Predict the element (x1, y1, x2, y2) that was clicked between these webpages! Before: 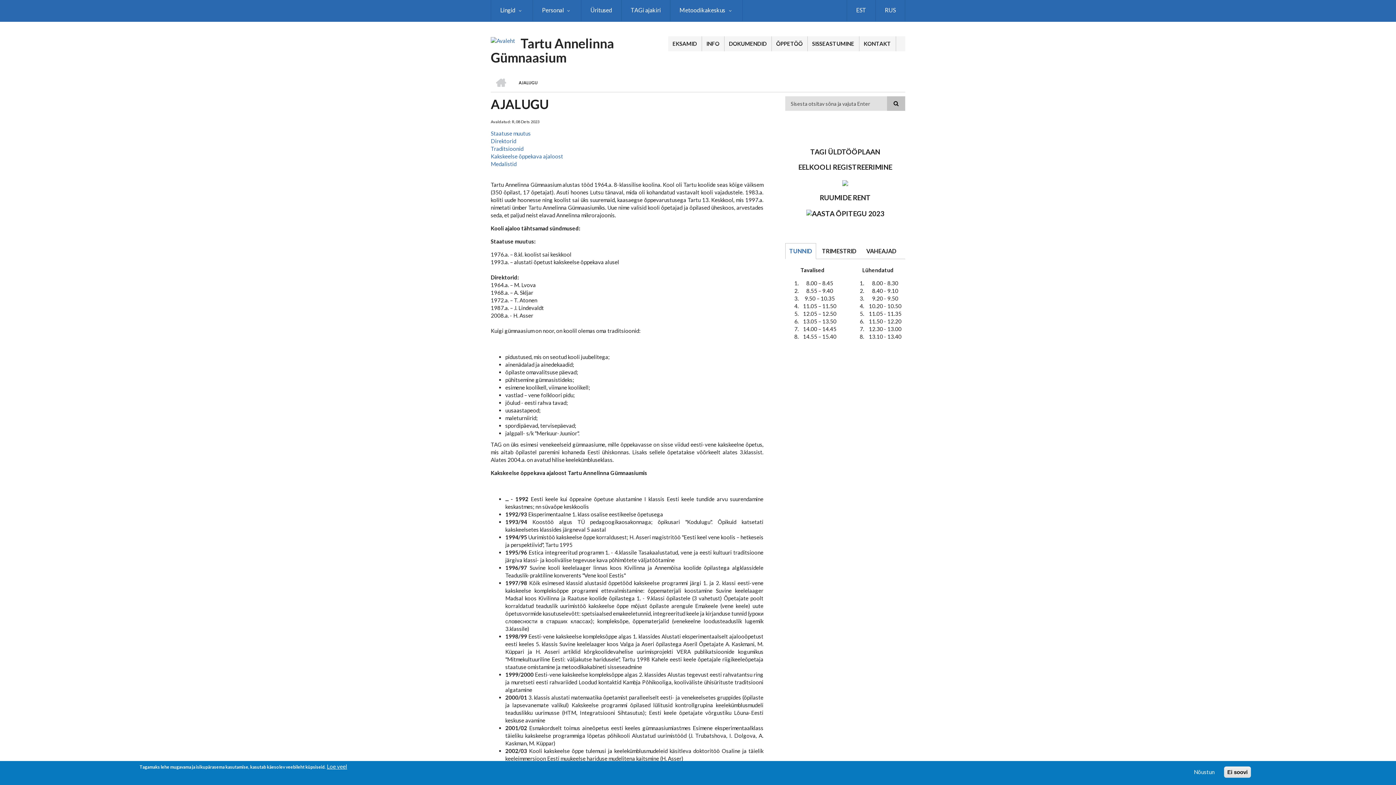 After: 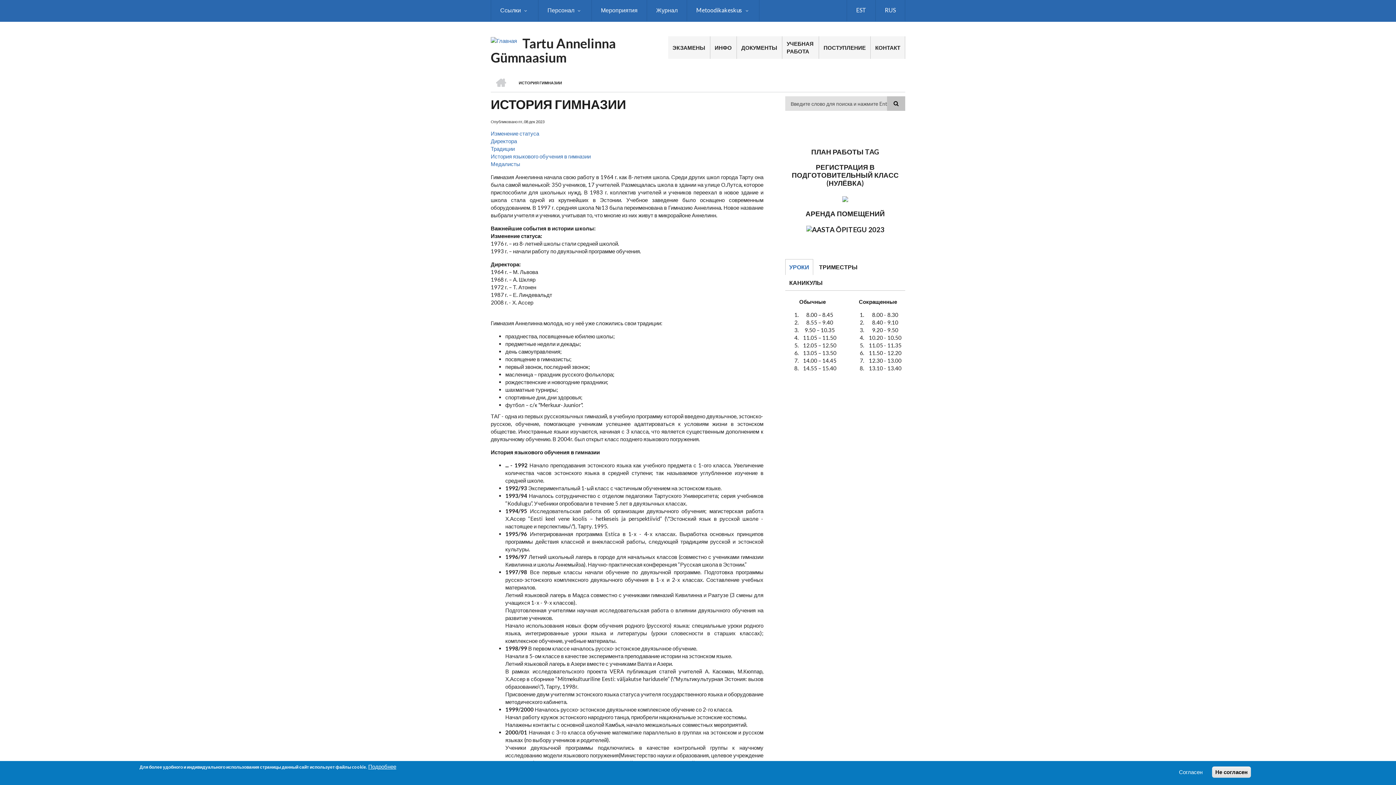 Action: bbox: (875, 0, 905, 21) label: RUS